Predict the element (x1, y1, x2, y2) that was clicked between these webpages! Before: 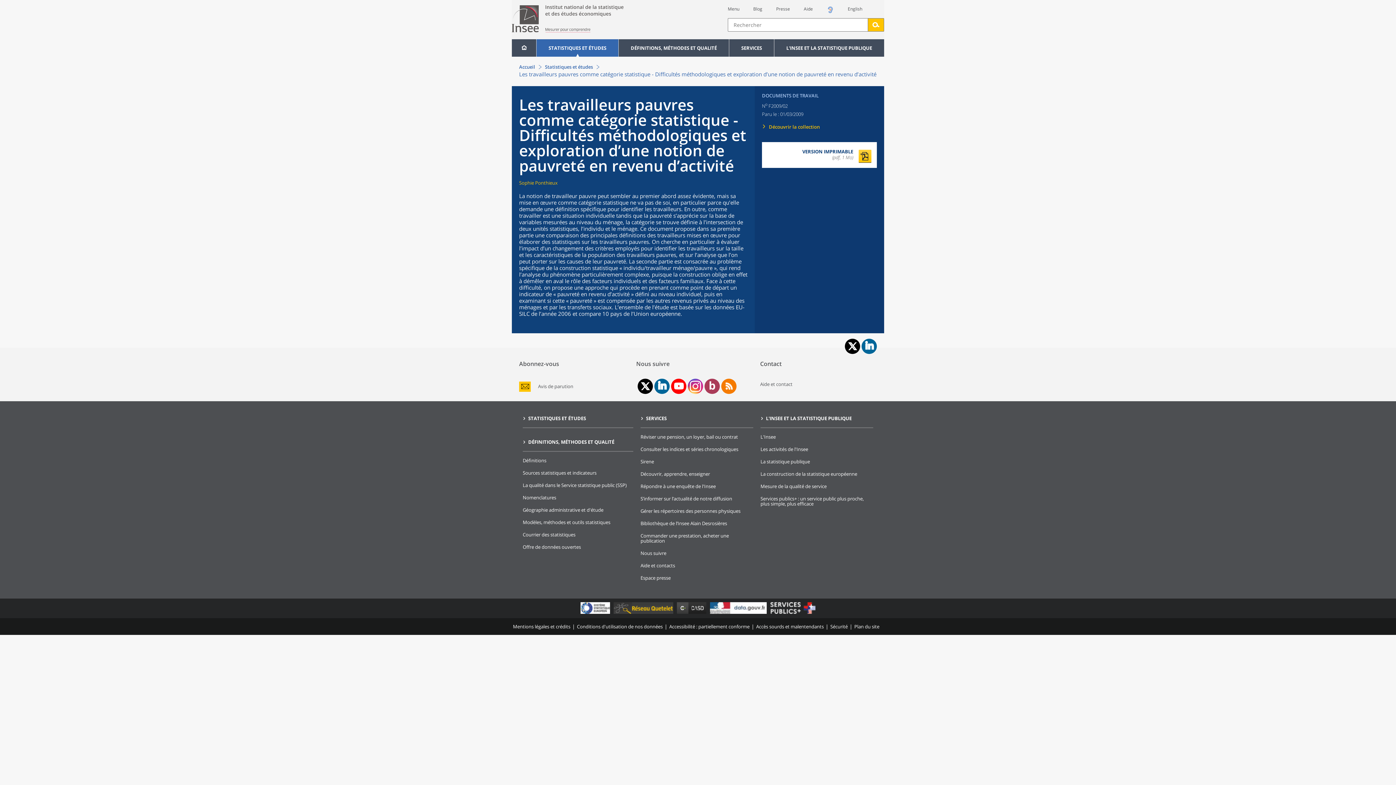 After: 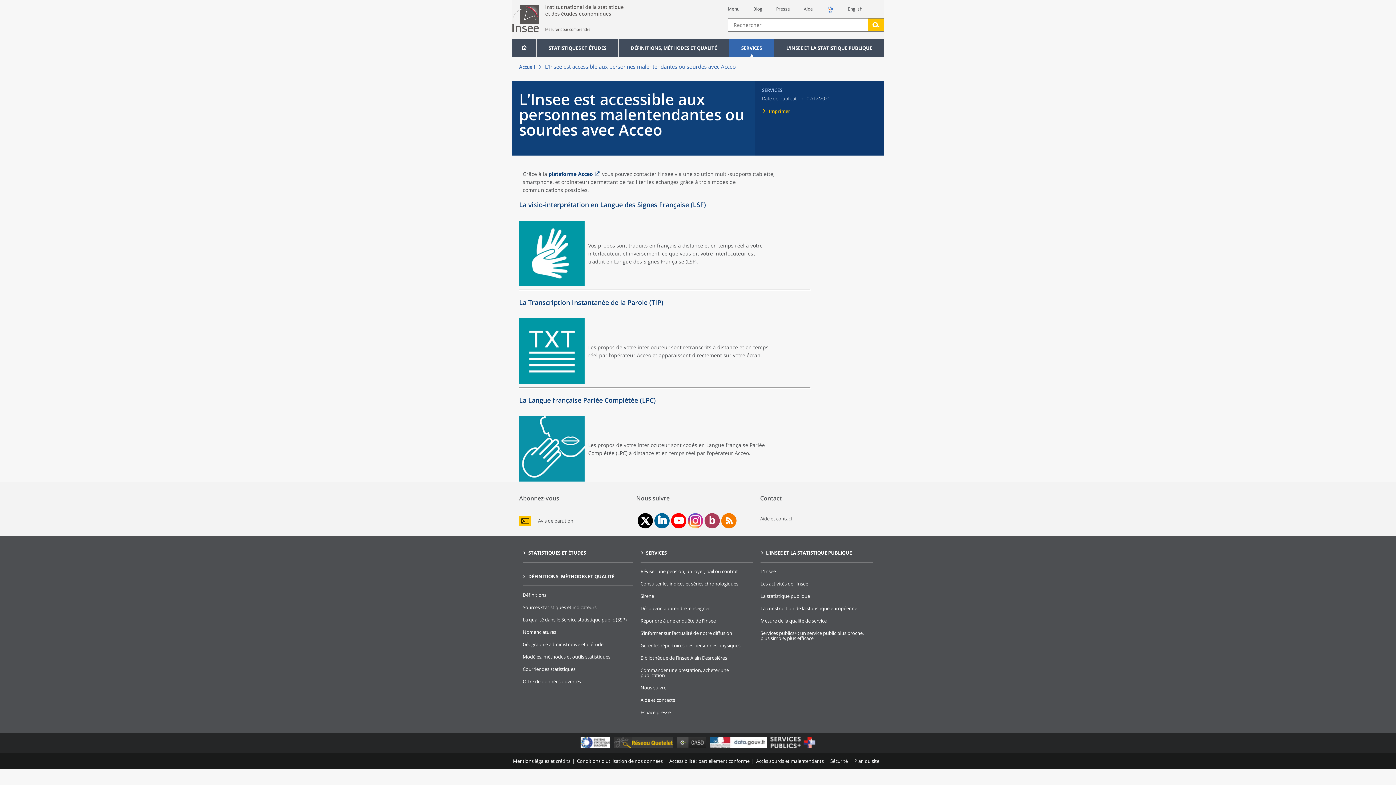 Action: bbox: (826, 8, 834, 15)